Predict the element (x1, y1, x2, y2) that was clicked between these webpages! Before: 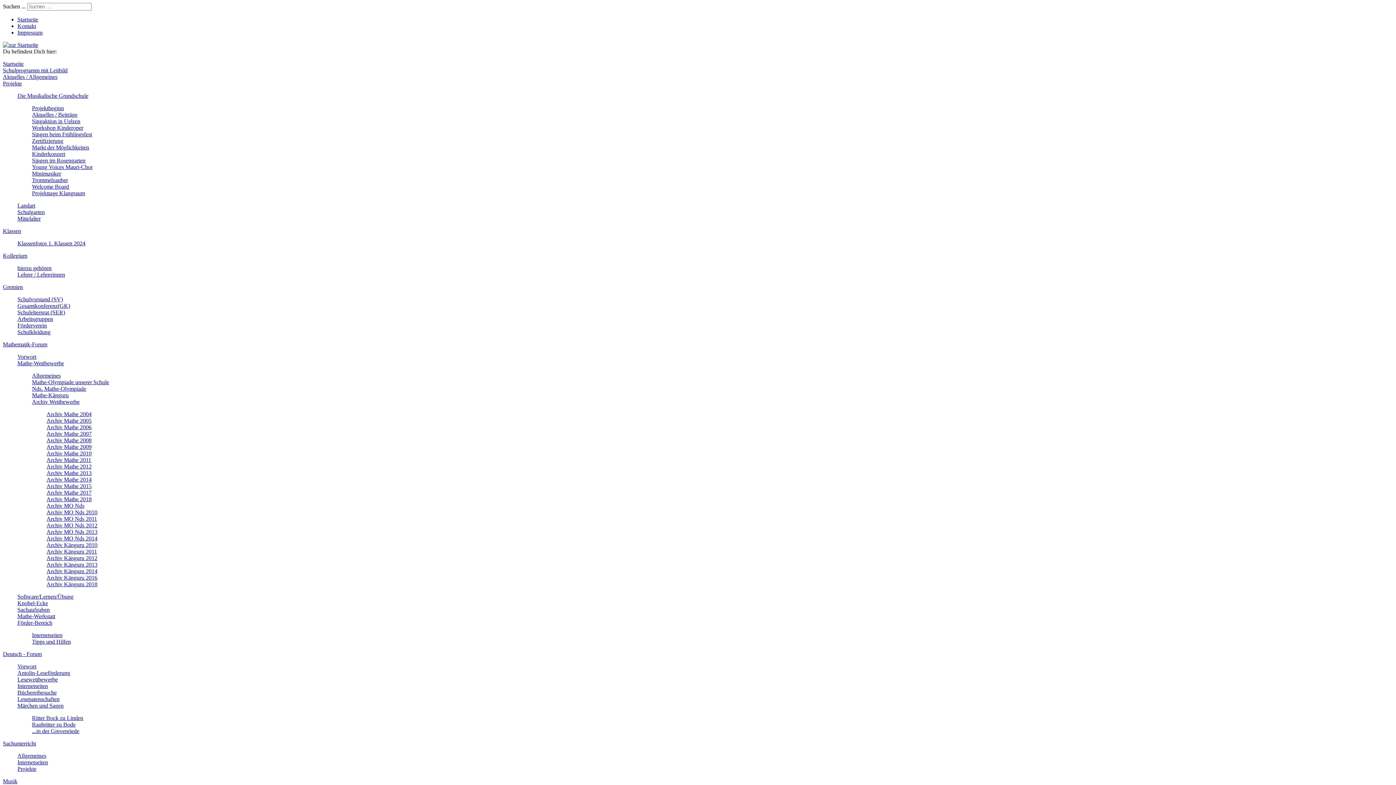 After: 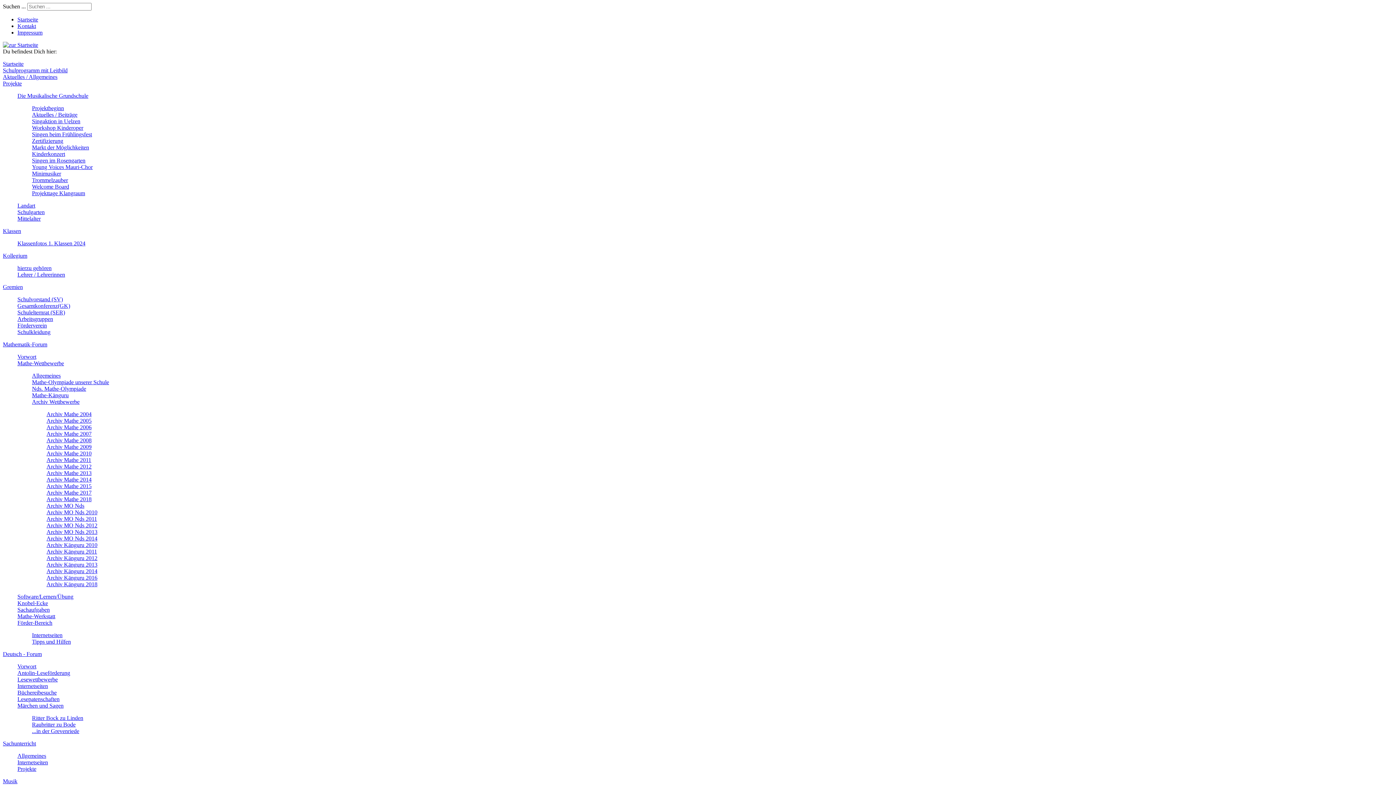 Action: bbox: (17, 240, 85, 246) label: Klassenfotos 1. Klassen 2024